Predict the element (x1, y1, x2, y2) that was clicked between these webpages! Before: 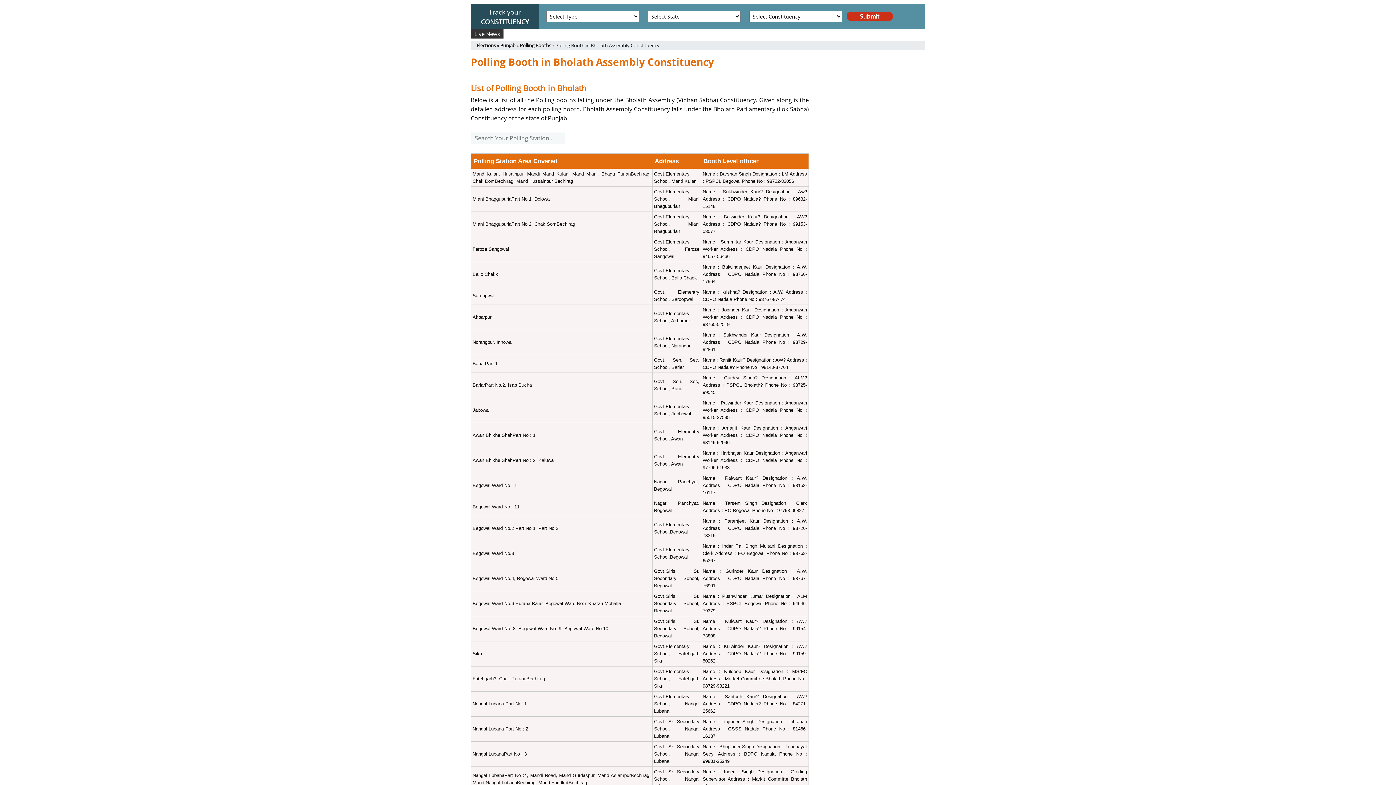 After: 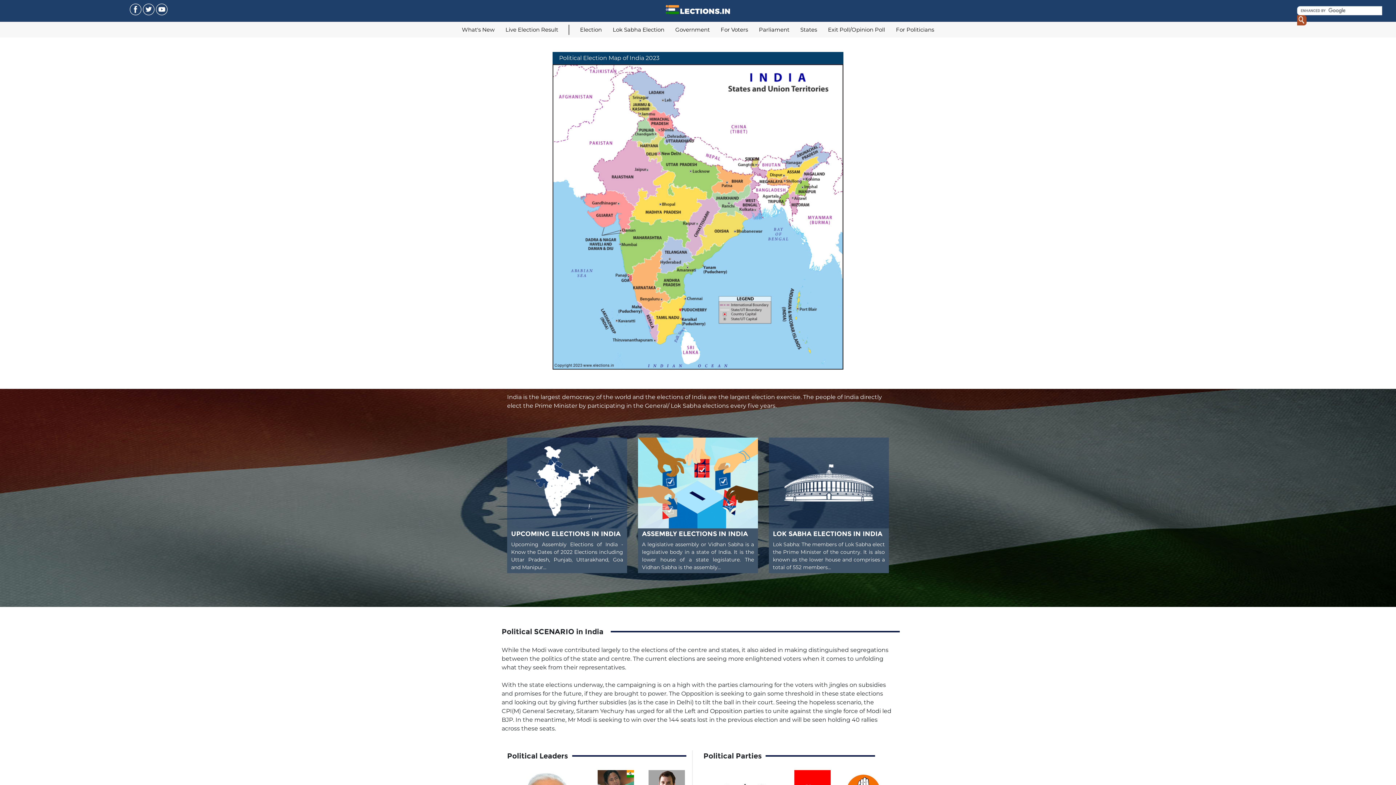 Action: label: Elections bbox: (476, 42, 496, 49)